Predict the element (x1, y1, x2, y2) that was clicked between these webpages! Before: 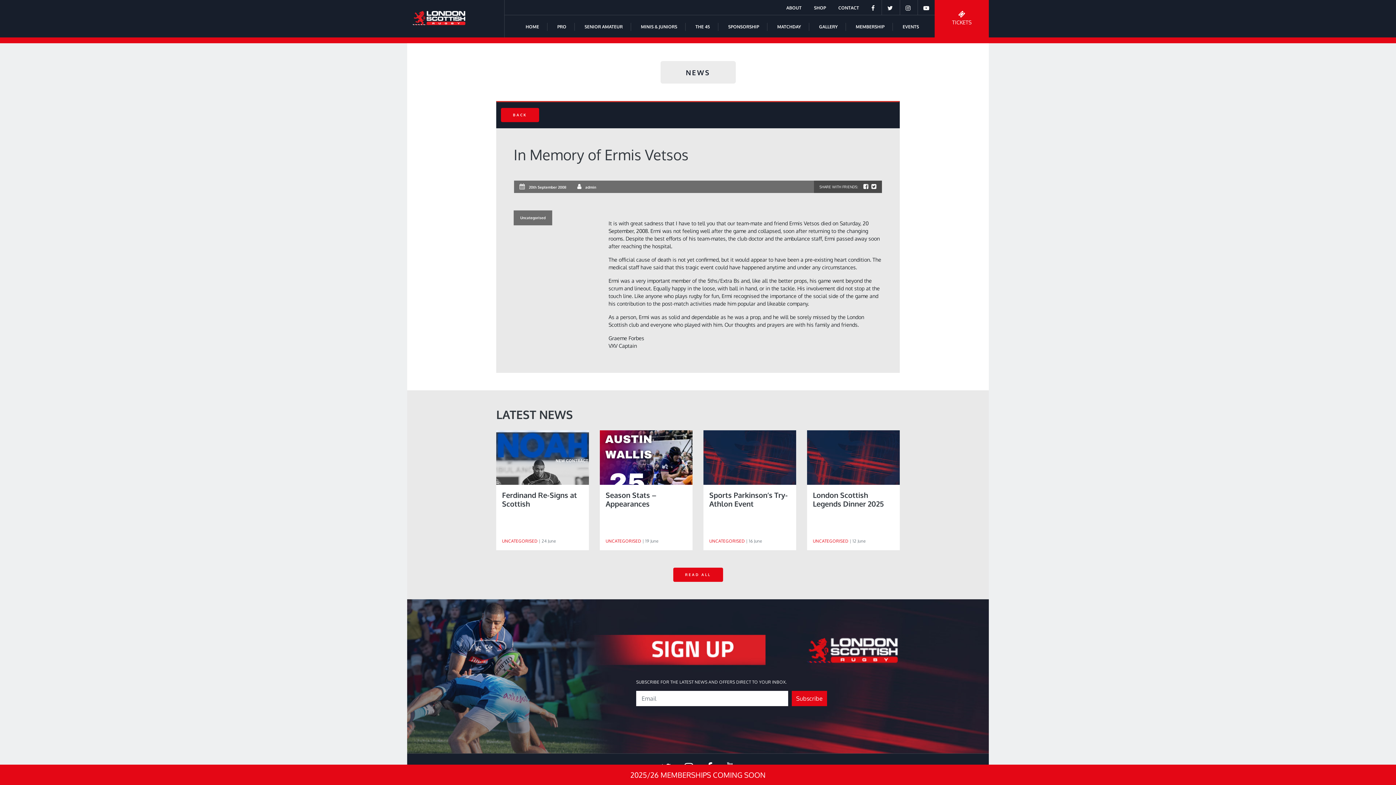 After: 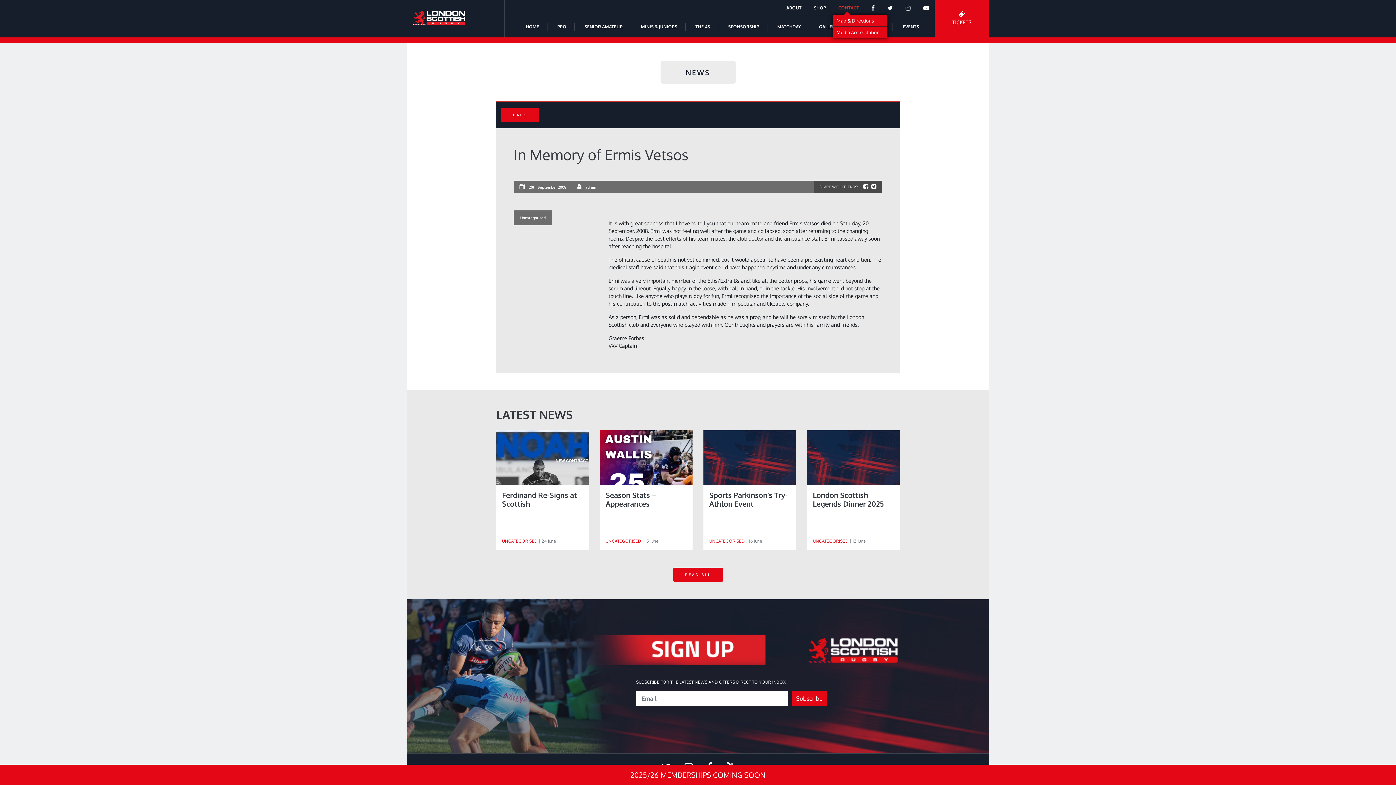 Action: bbox: (838, 5, 859, 10) label: CONTACT